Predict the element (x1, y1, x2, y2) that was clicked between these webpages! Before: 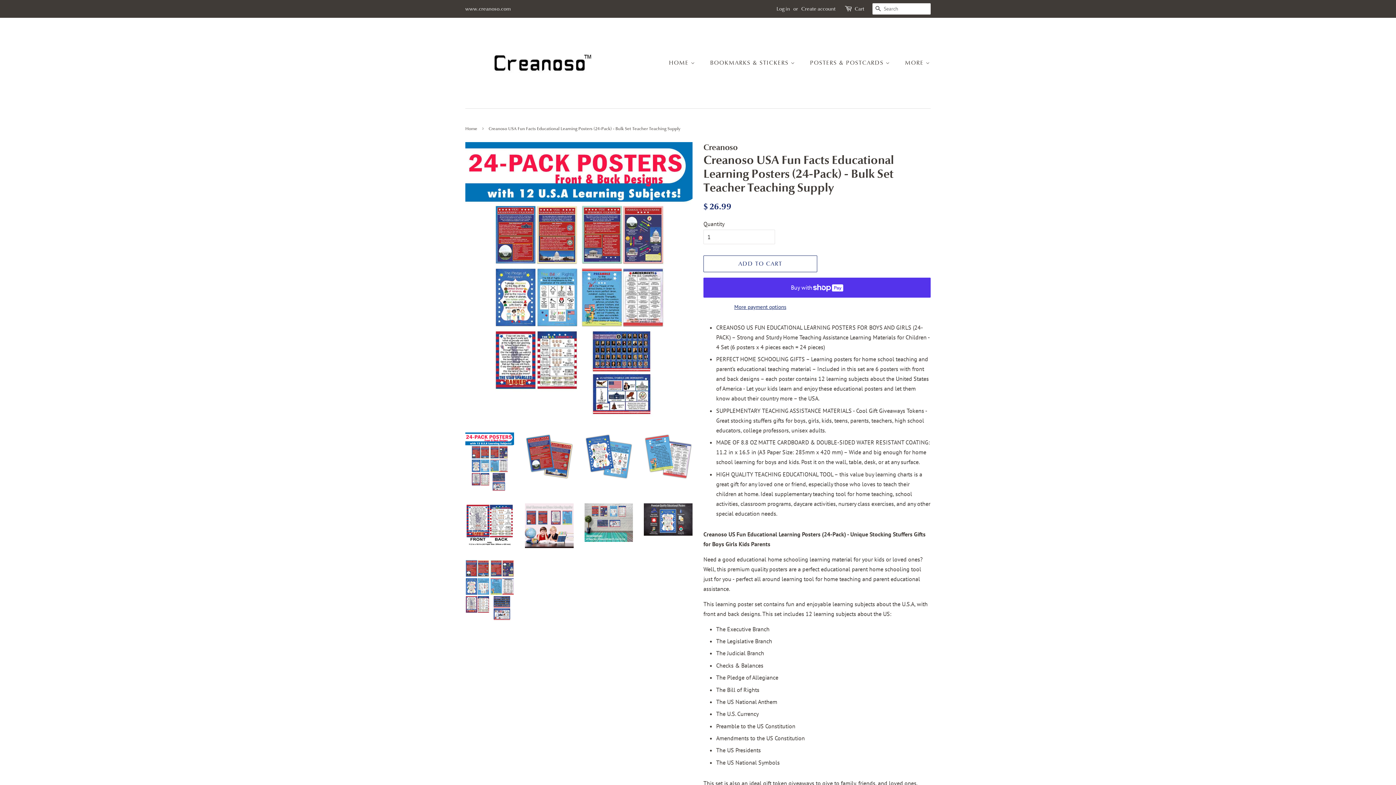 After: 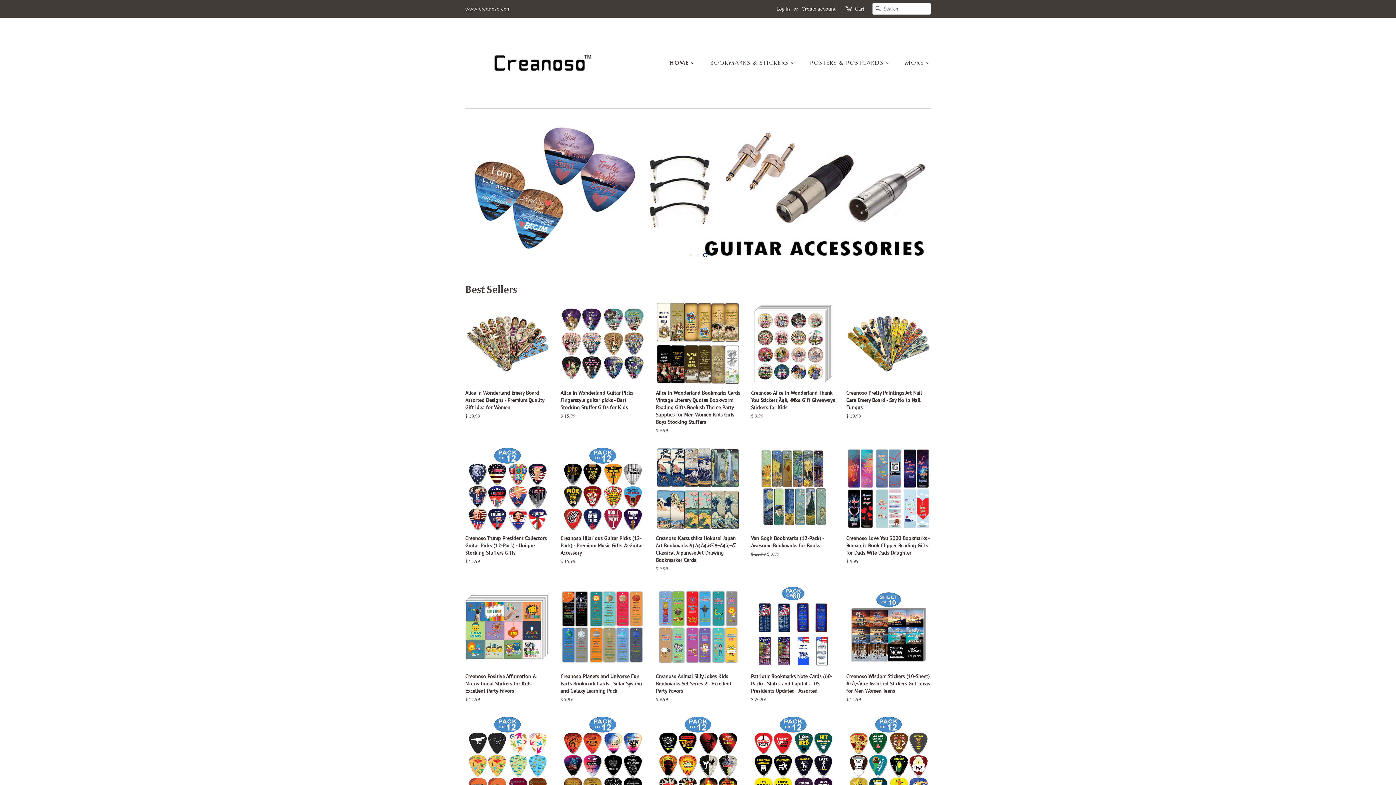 Action: bbox: (669, 55, 702, 70) label: HOME 